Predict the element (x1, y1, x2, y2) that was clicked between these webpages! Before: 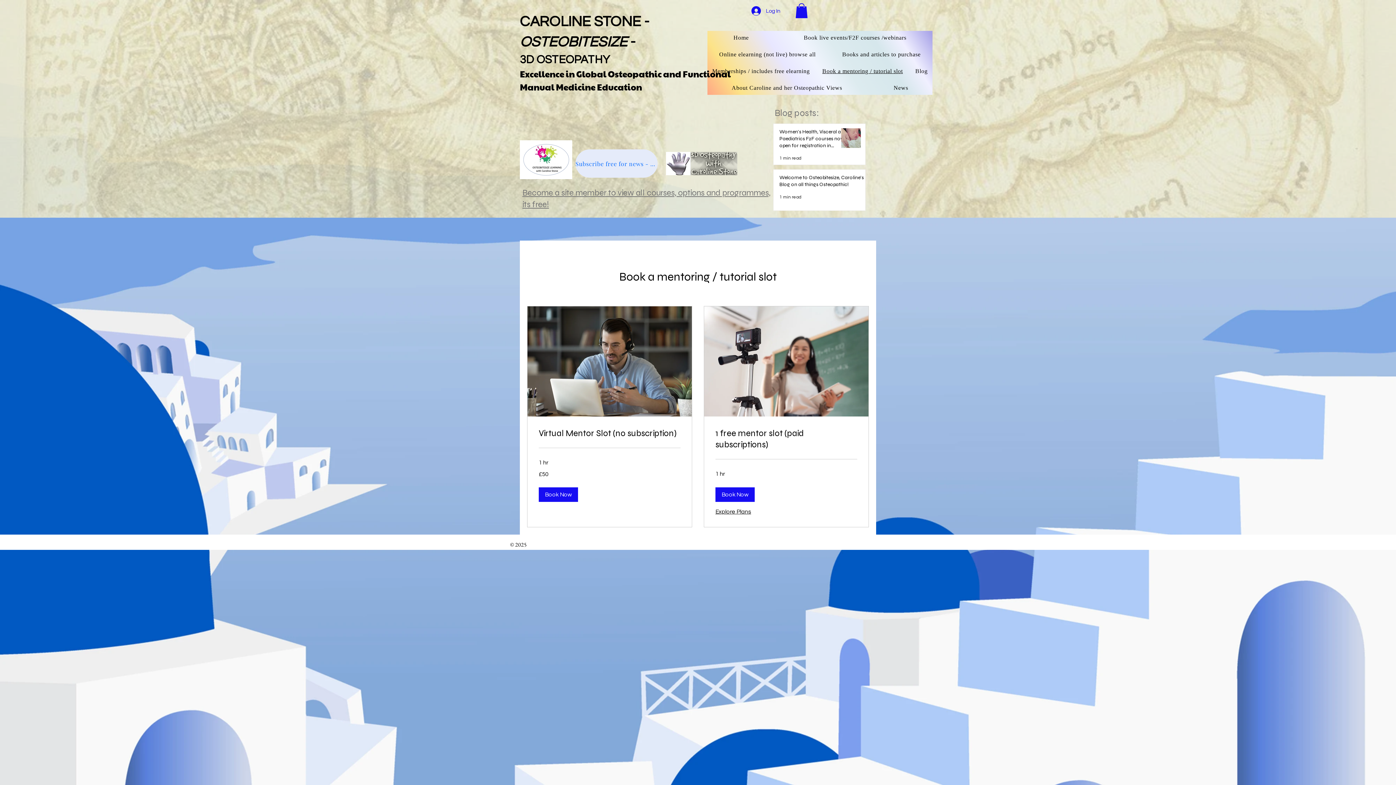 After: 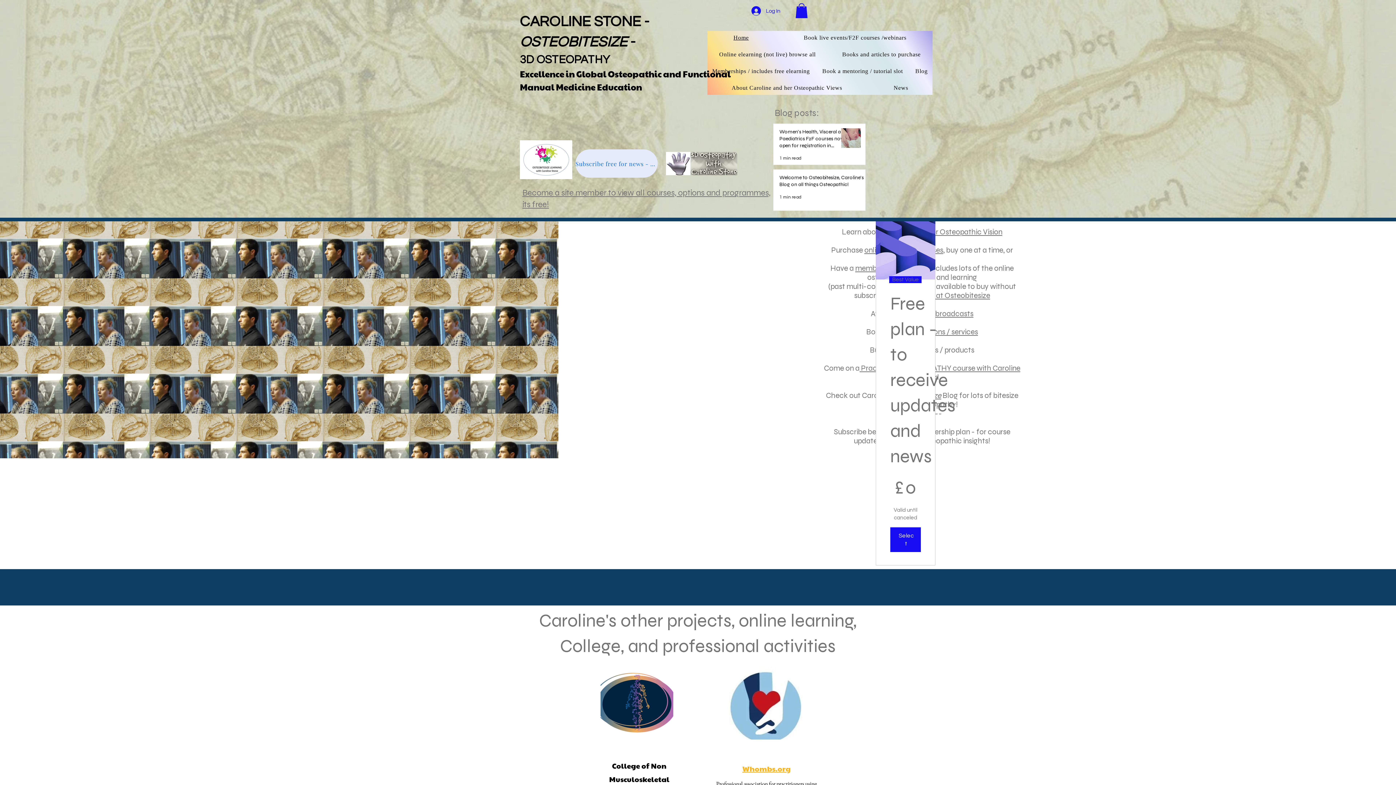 Action: bbox: (707, 30, 775, 44) label: Home